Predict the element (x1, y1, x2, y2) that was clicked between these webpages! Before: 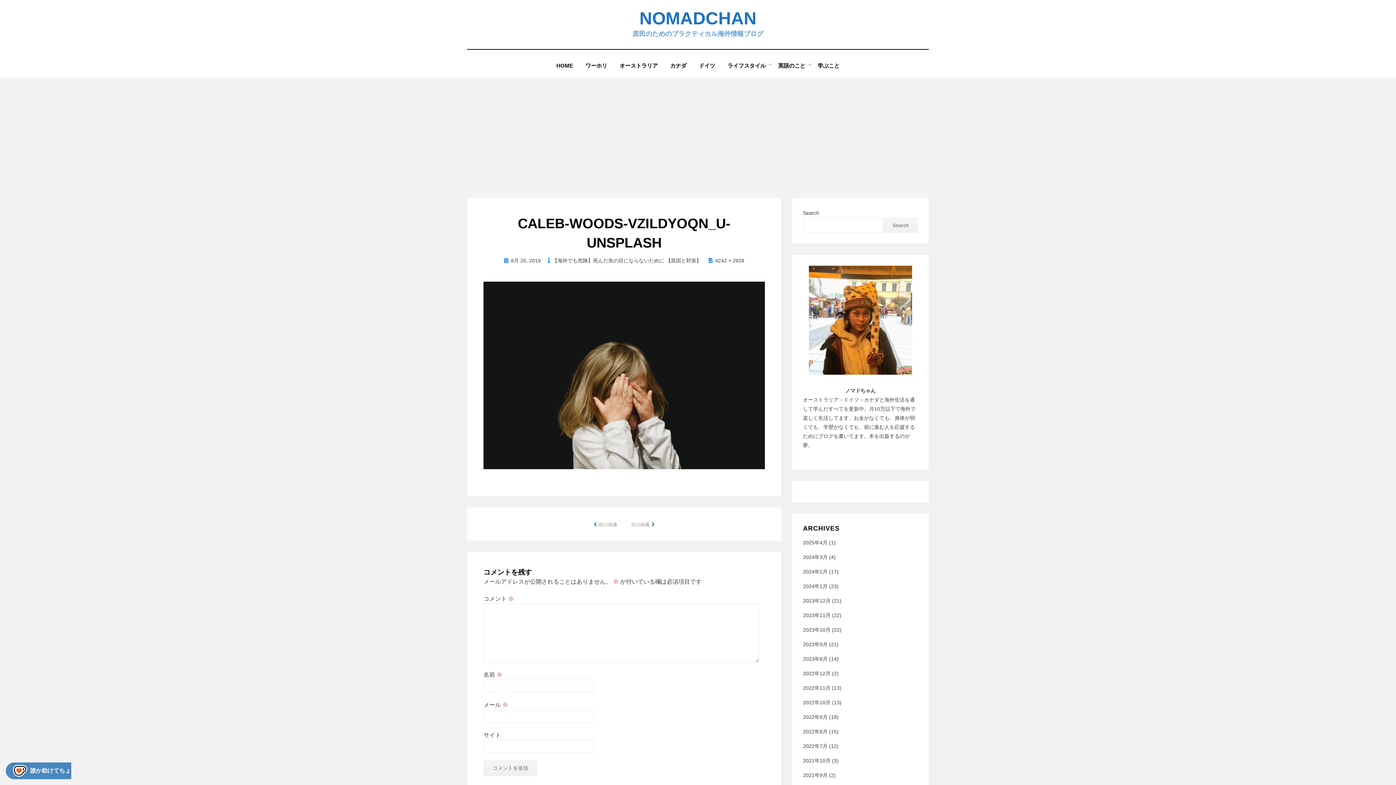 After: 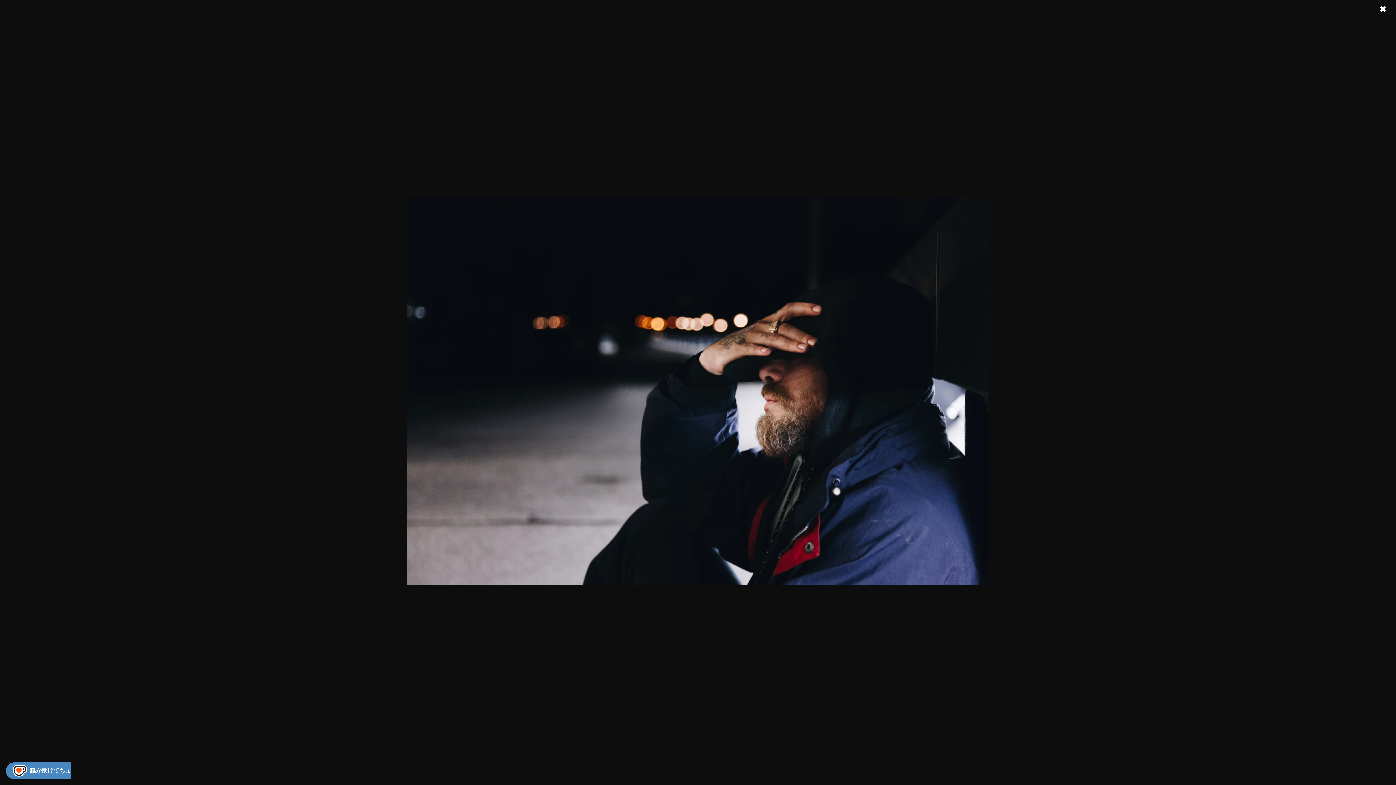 Action: bbox: (631, 520, 654, 529) label: 次の画像